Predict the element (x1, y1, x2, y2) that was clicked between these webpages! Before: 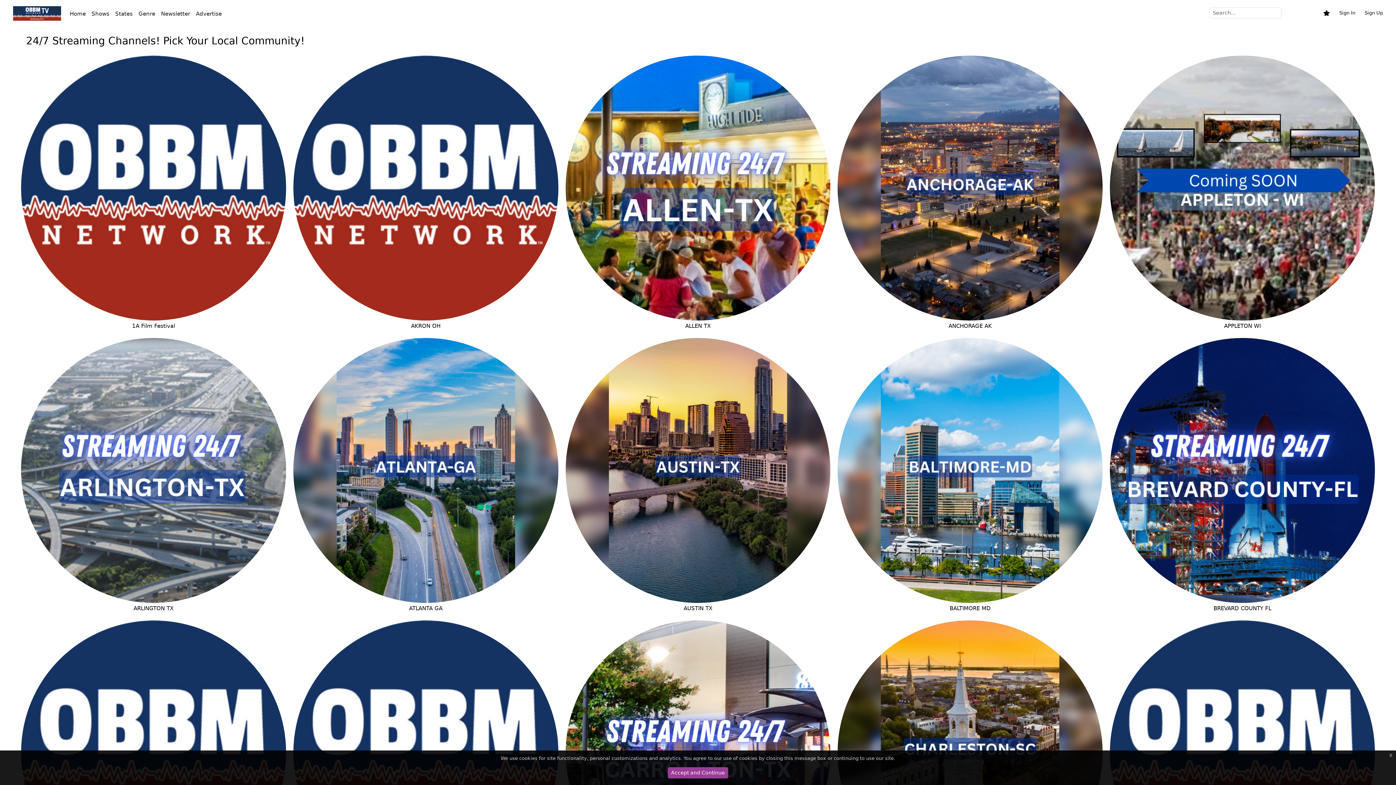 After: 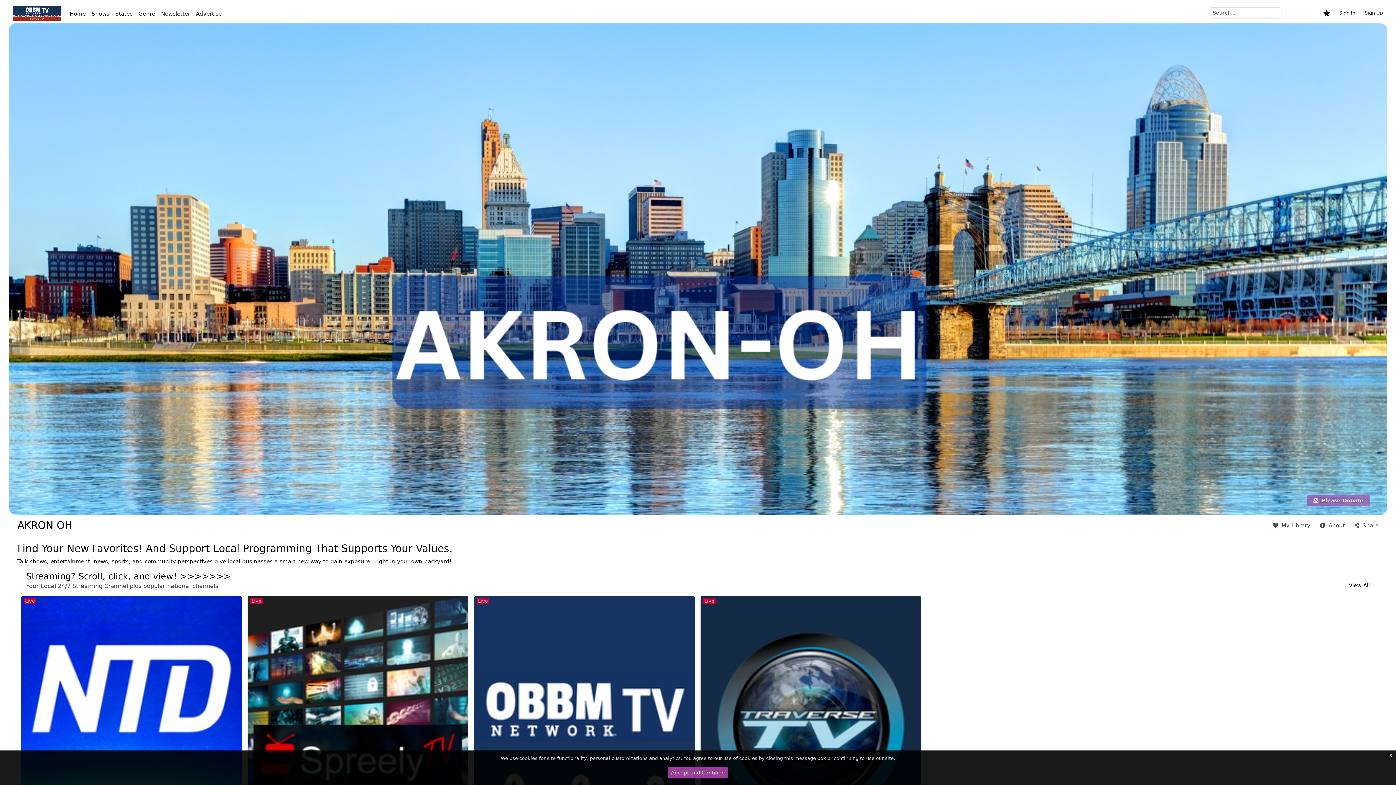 Action: label: AKRON OH bbox: (293, 55, 558, 329)